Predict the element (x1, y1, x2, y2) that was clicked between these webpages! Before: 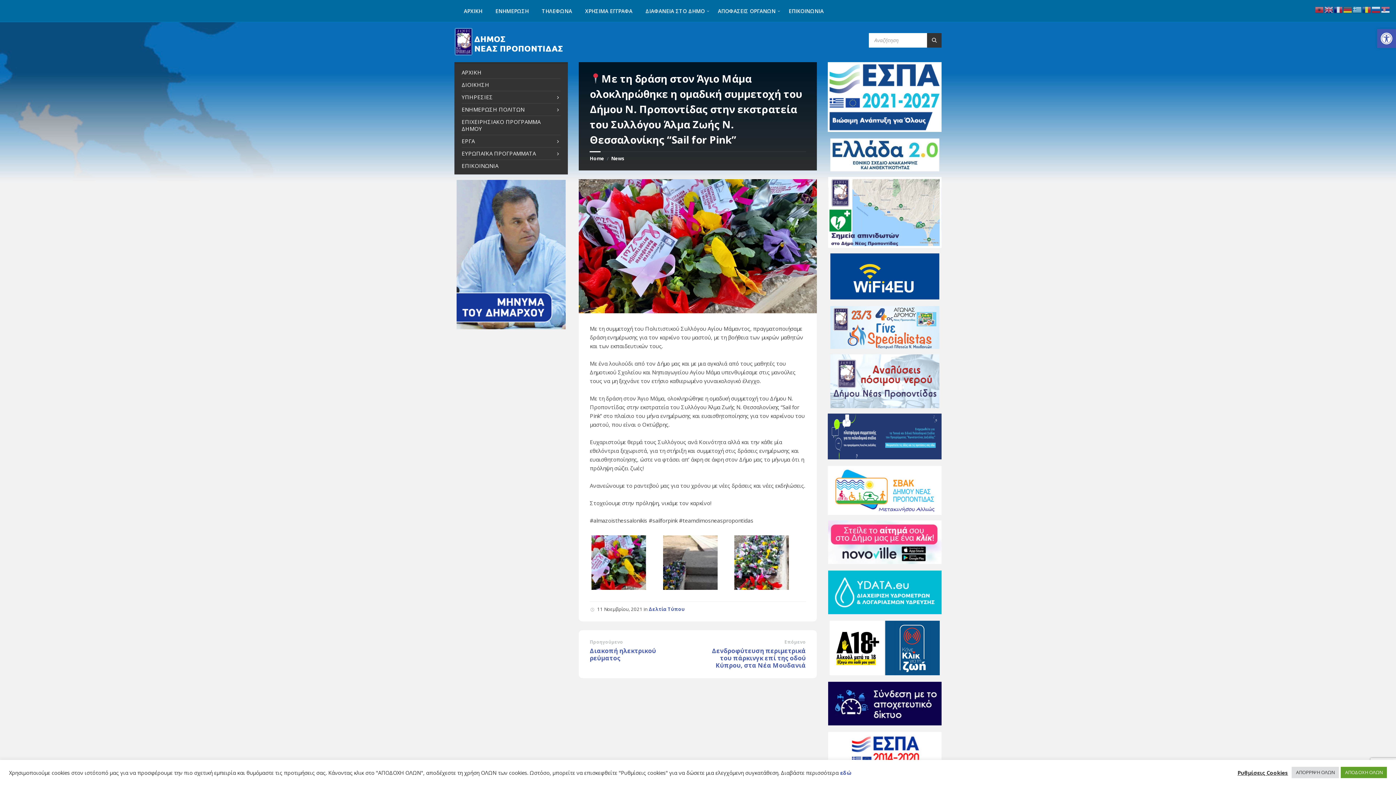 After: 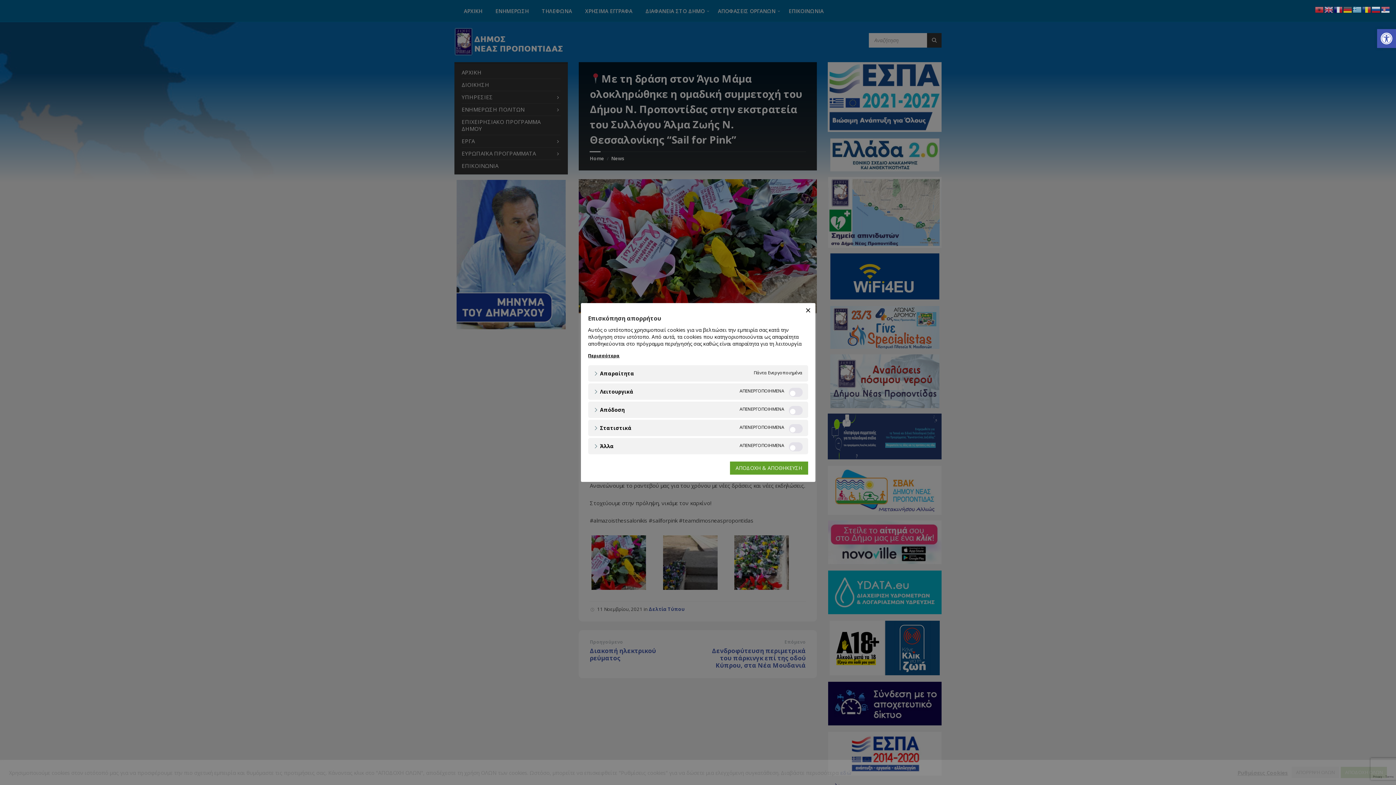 Action: label: Ρυθμίσεις Cookies bbox: (1237, 769, 1288, 776)